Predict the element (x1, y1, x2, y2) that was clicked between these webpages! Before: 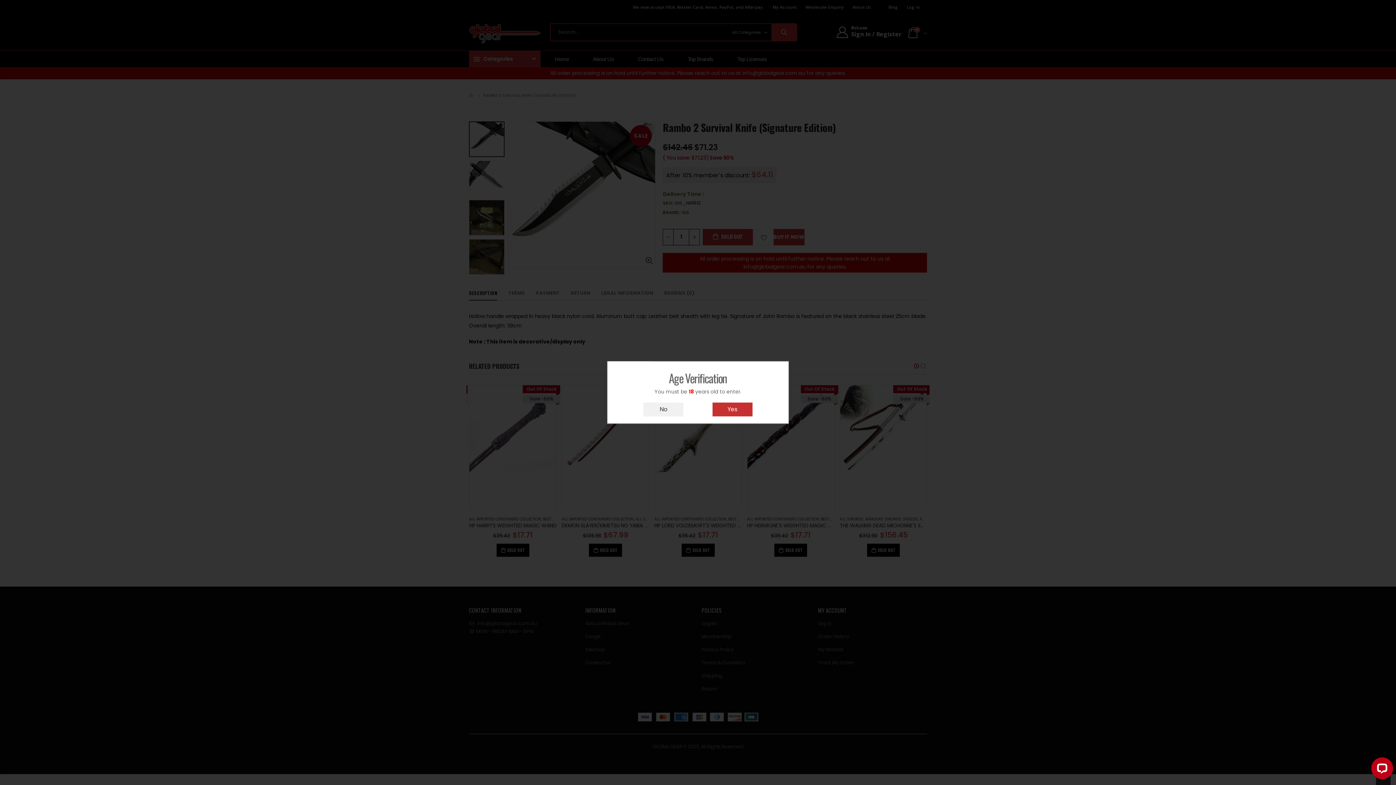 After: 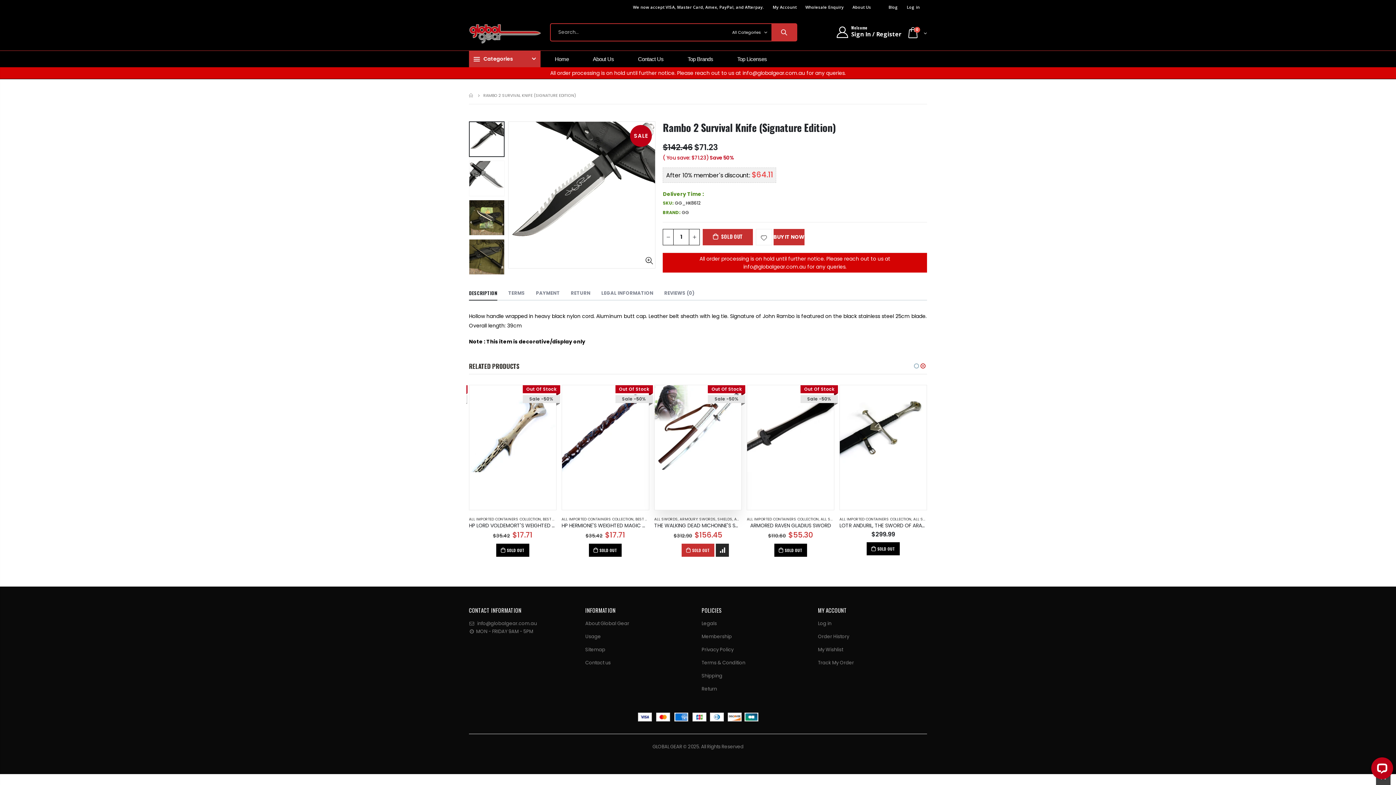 Action: label: Yes bbox: (712, 402, 752, 416)